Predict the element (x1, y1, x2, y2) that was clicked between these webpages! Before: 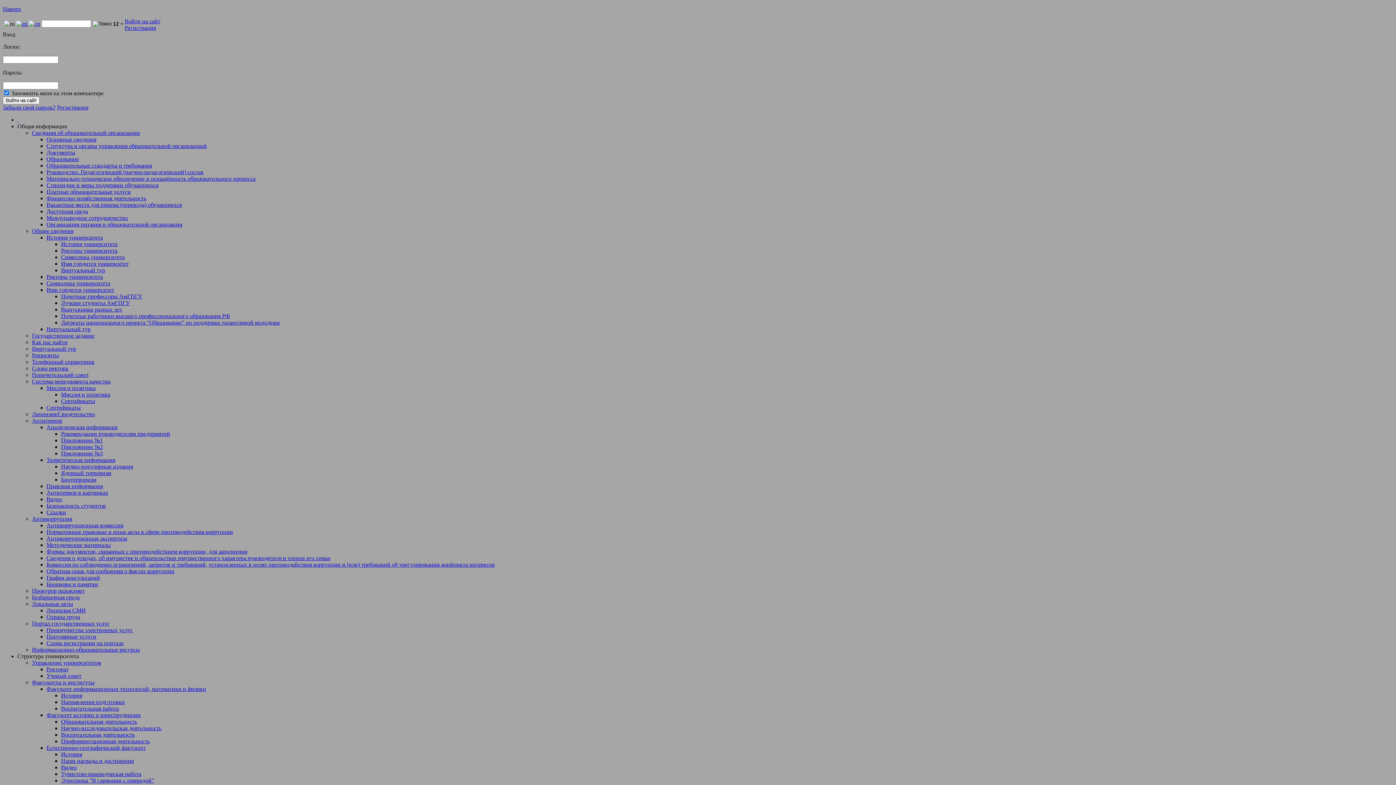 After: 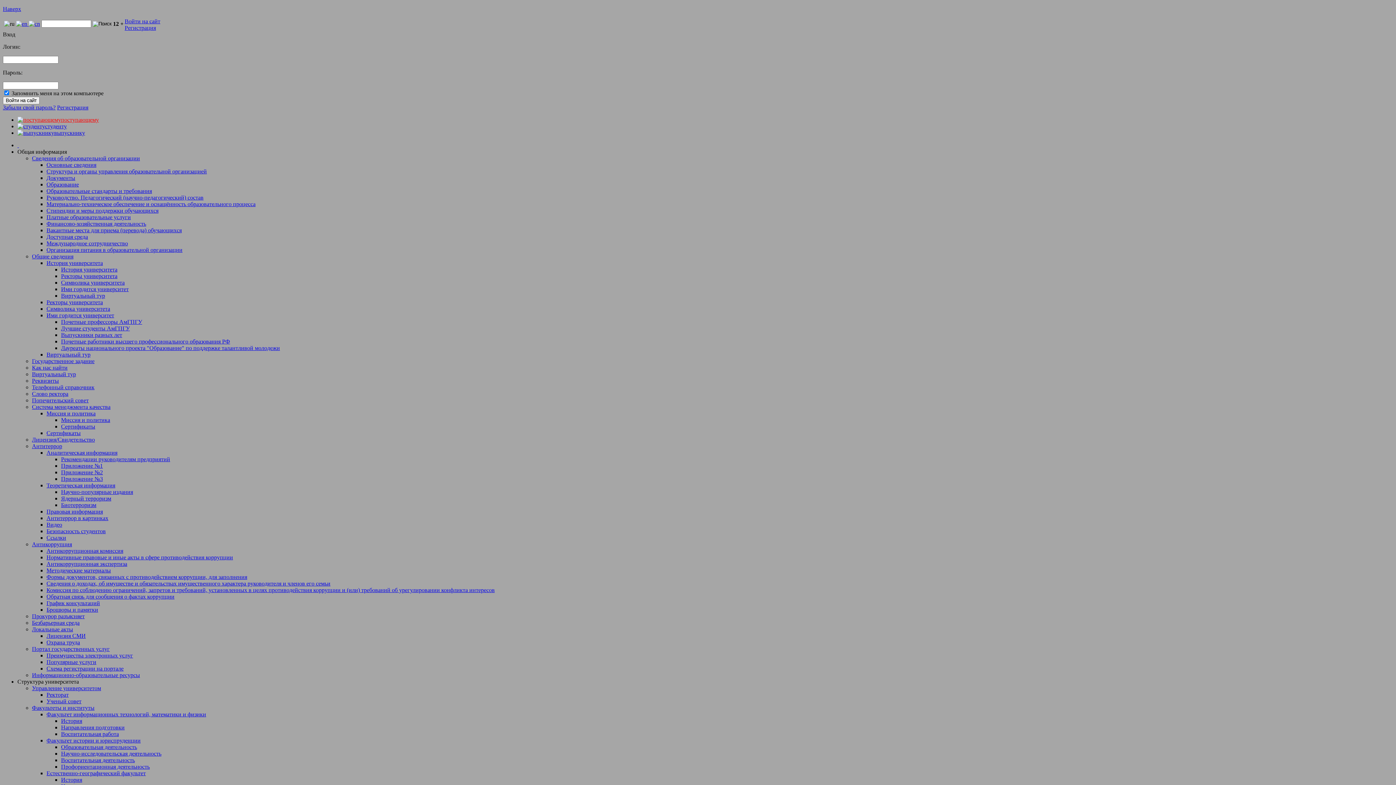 Action: bbox: (61, 725, 161, 731) label: Научно-исследовательская деятельность